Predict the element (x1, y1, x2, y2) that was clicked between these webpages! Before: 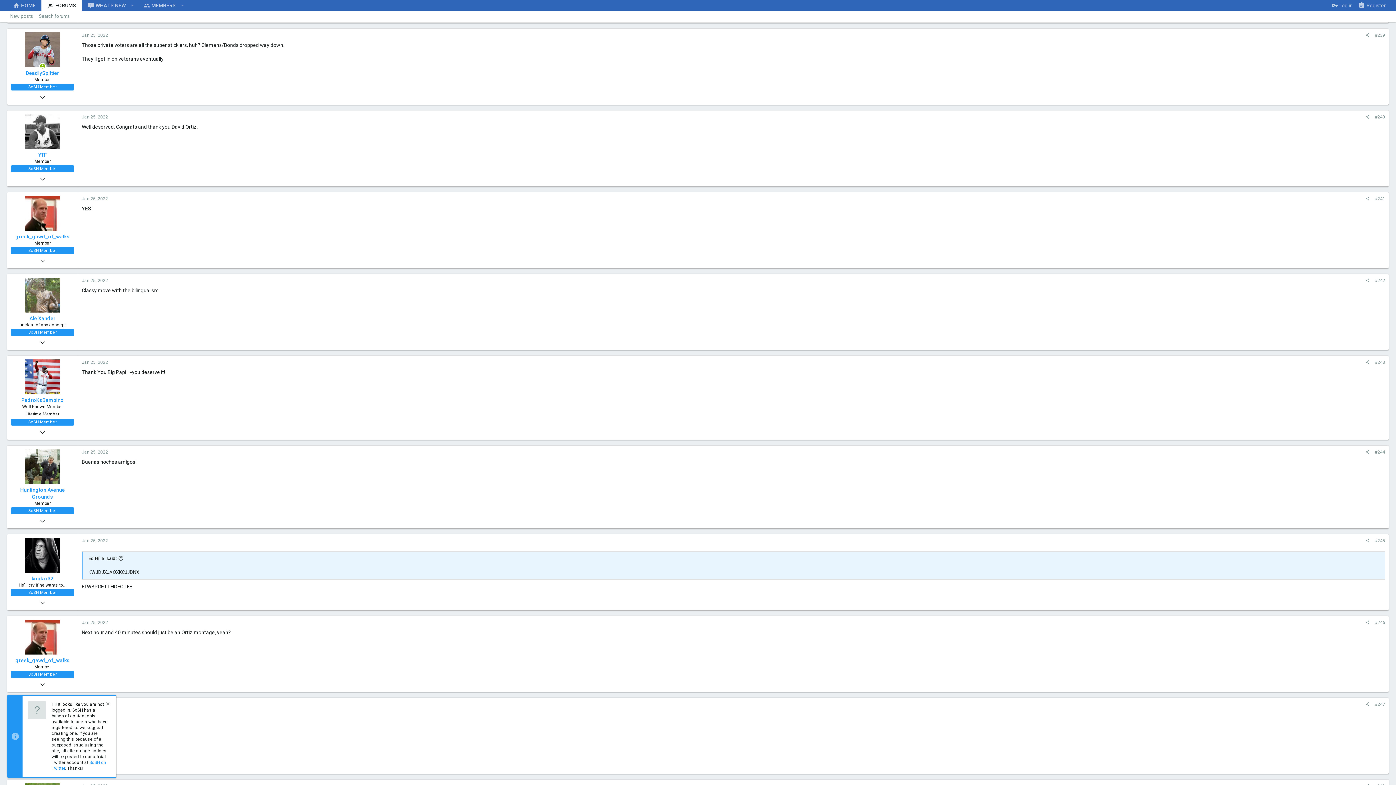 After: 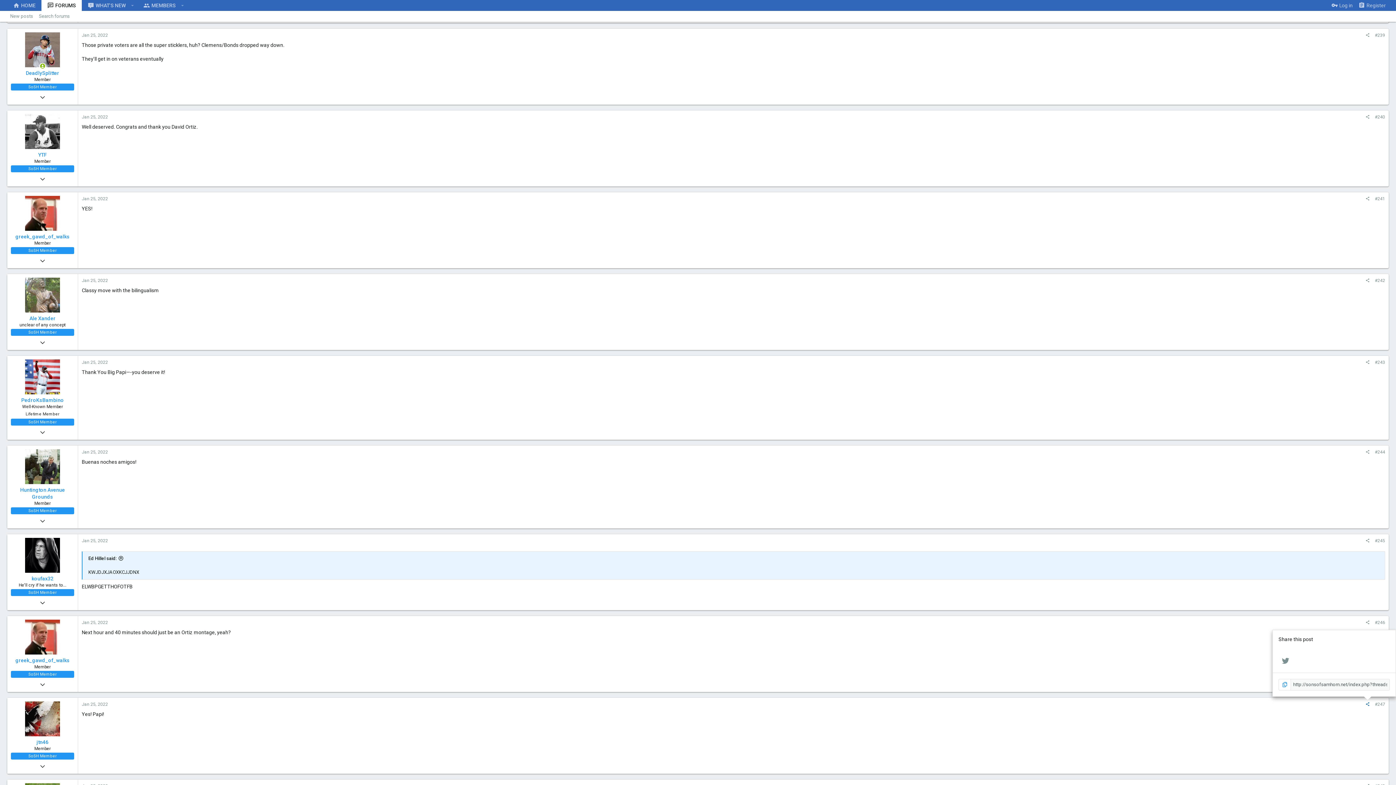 Action: bbox: (1363, 700, 1372, 708)